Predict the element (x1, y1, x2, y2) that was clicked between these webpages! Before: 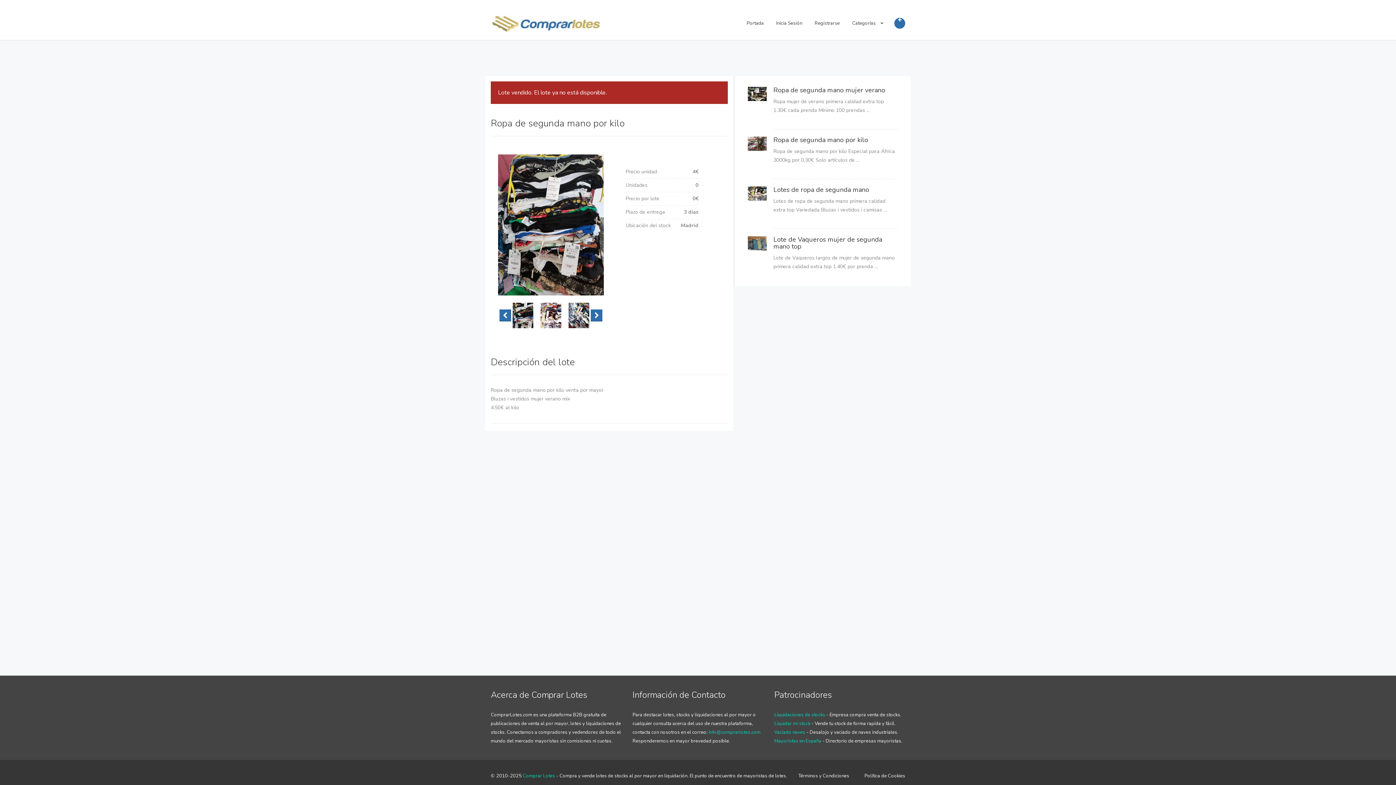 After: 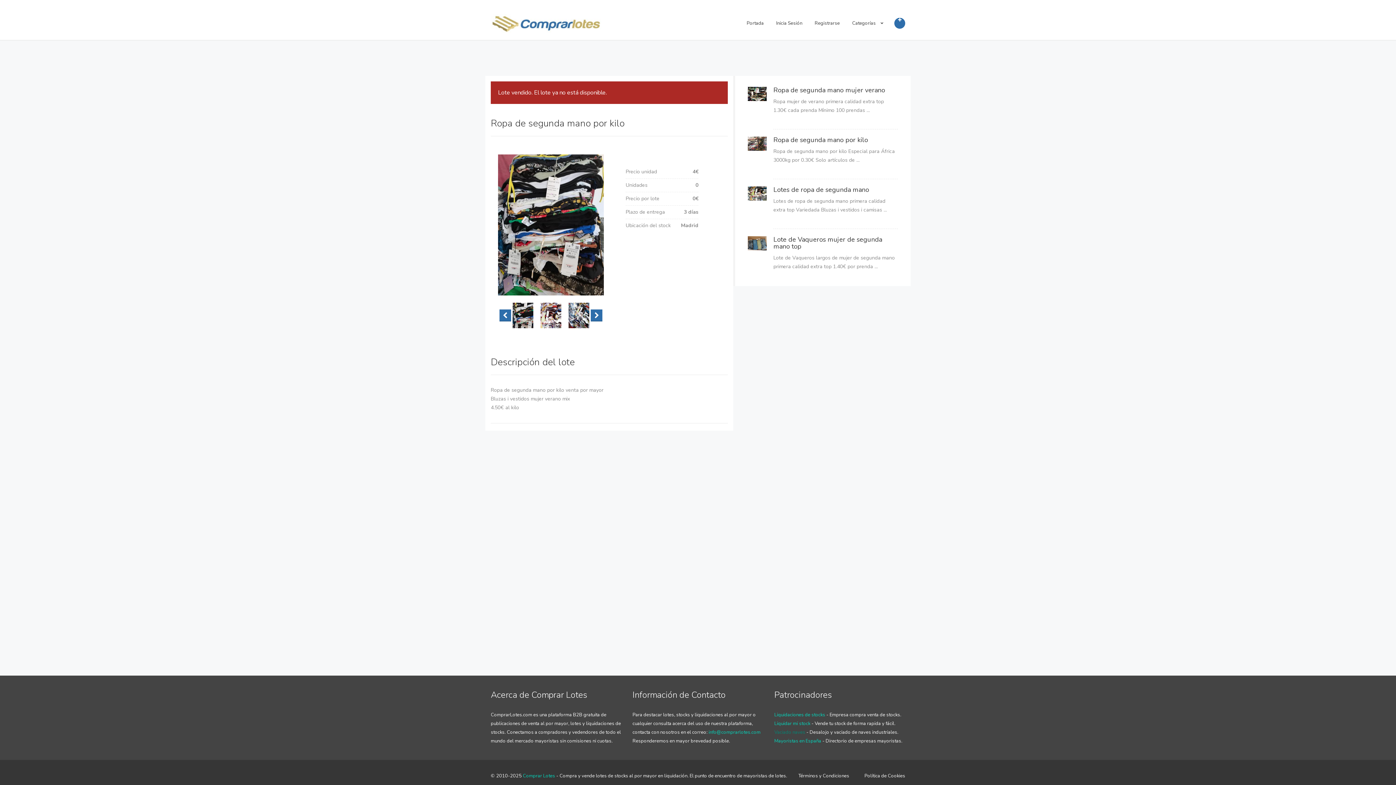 Action: label: Vaciado naves bbox: (774, 729, 805, 736)